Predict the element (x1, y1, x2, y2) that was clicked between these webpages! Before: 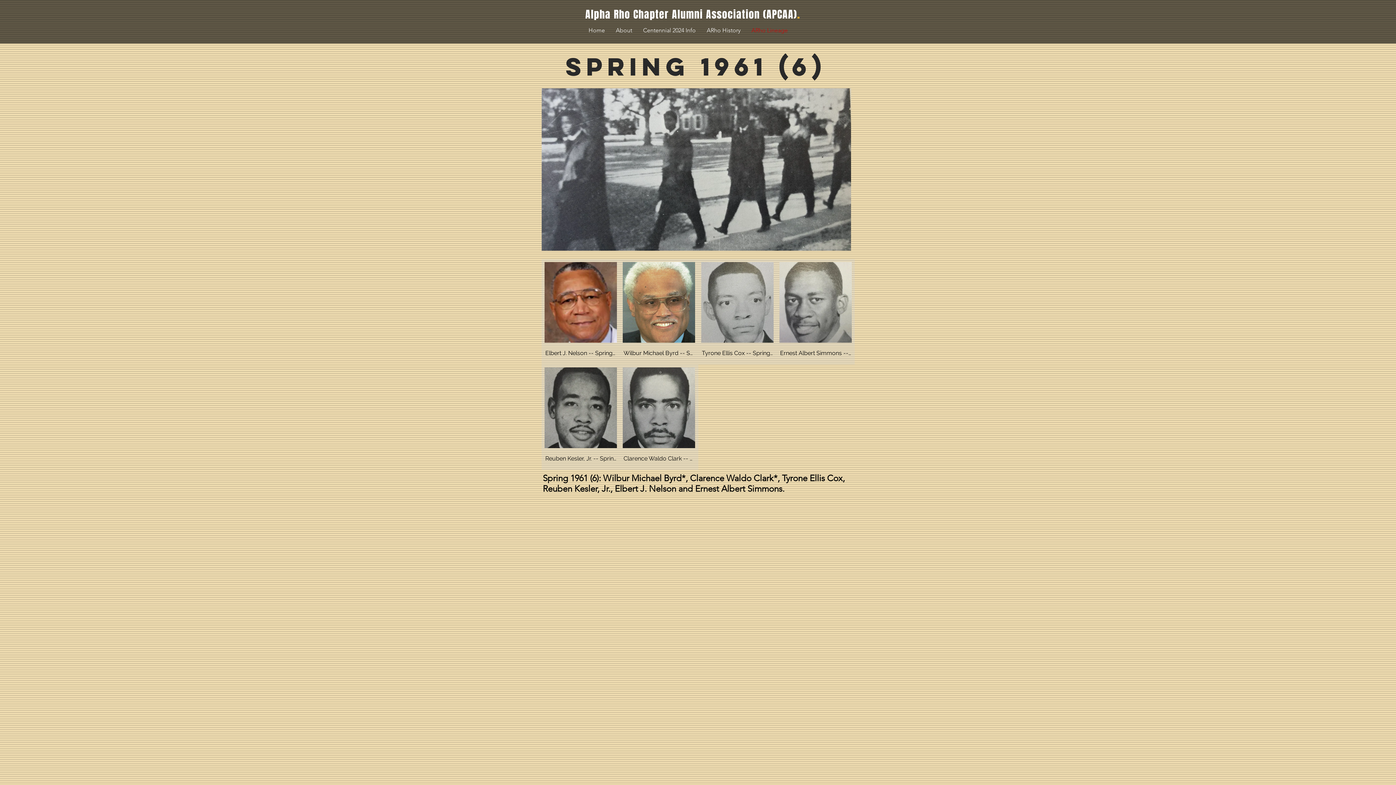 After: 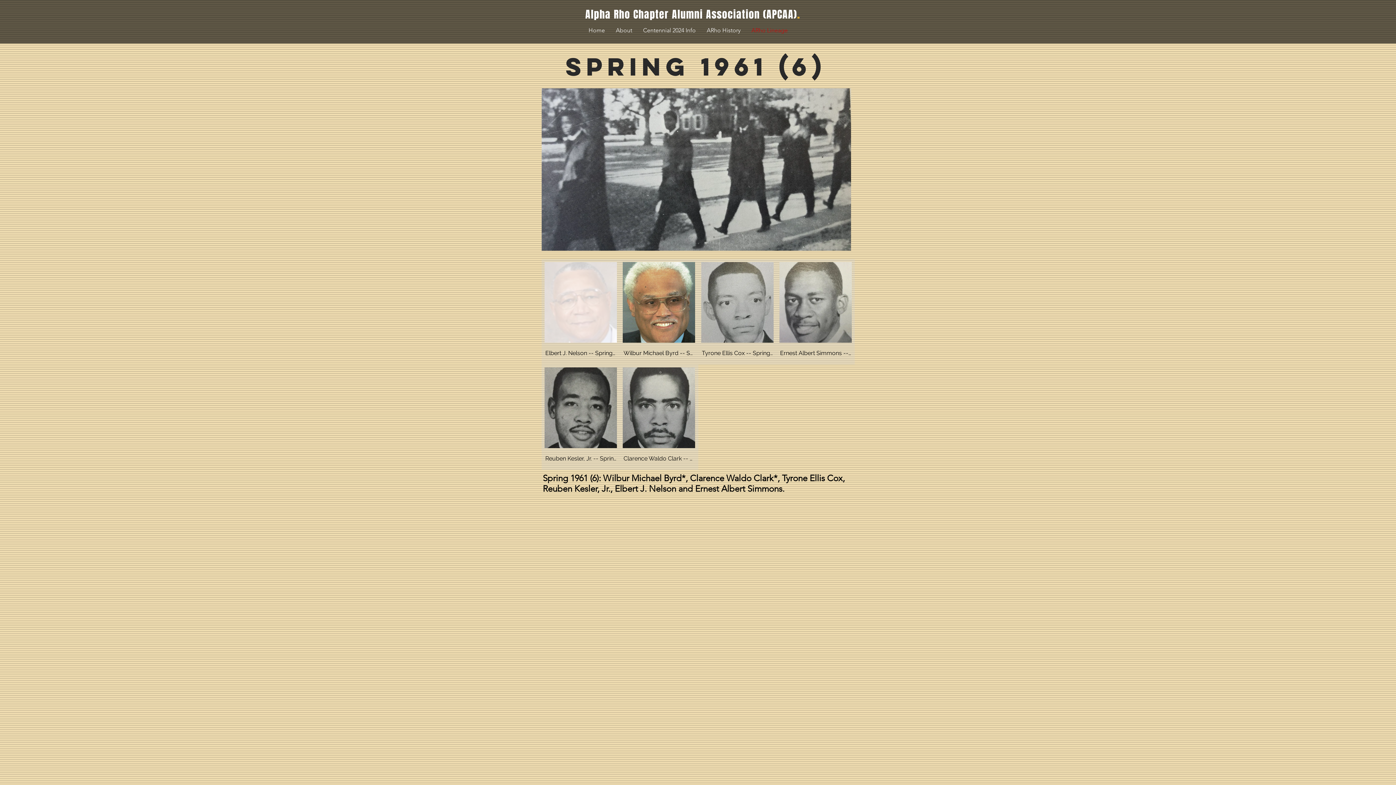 Action: bbox: (541, 259, 620, 364) label: Elbert J. Nelson -- Spring 1961